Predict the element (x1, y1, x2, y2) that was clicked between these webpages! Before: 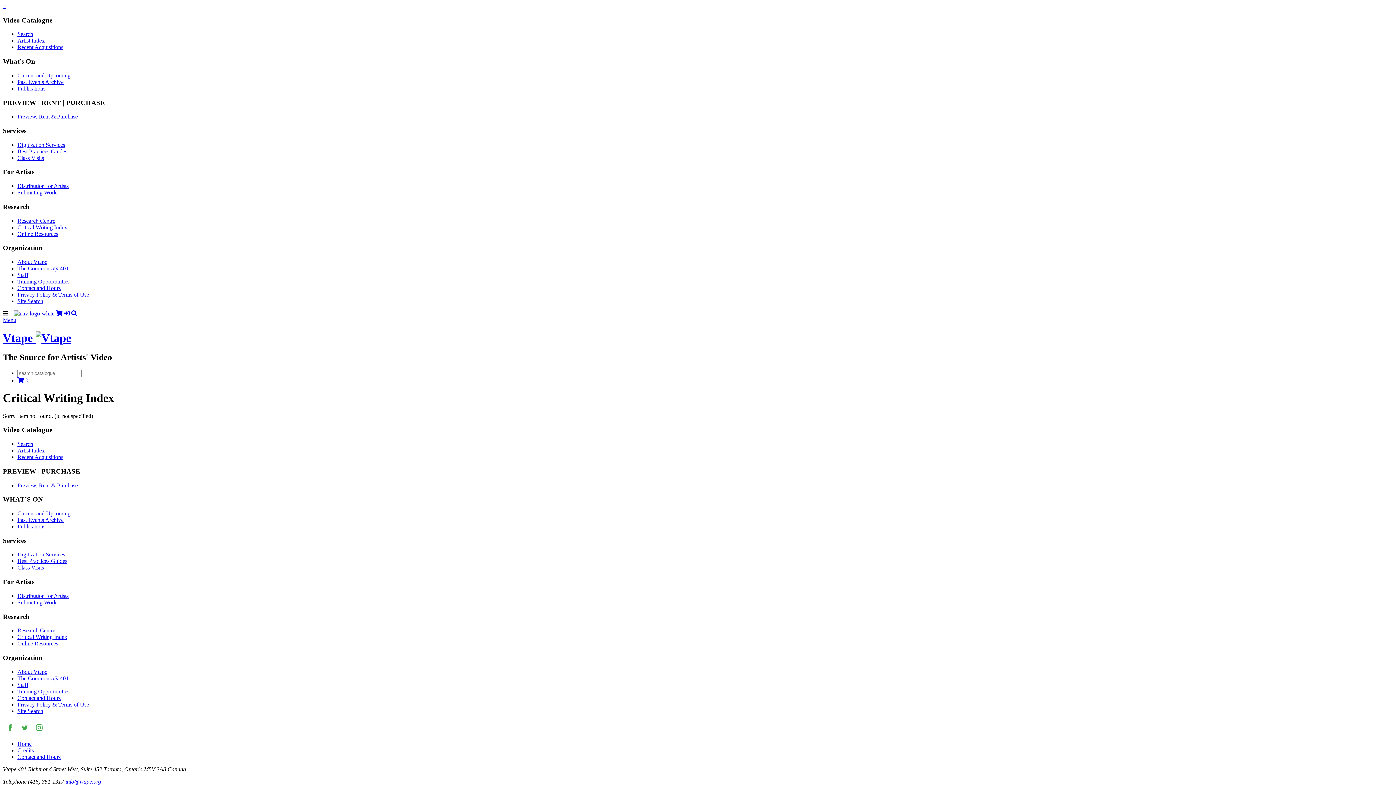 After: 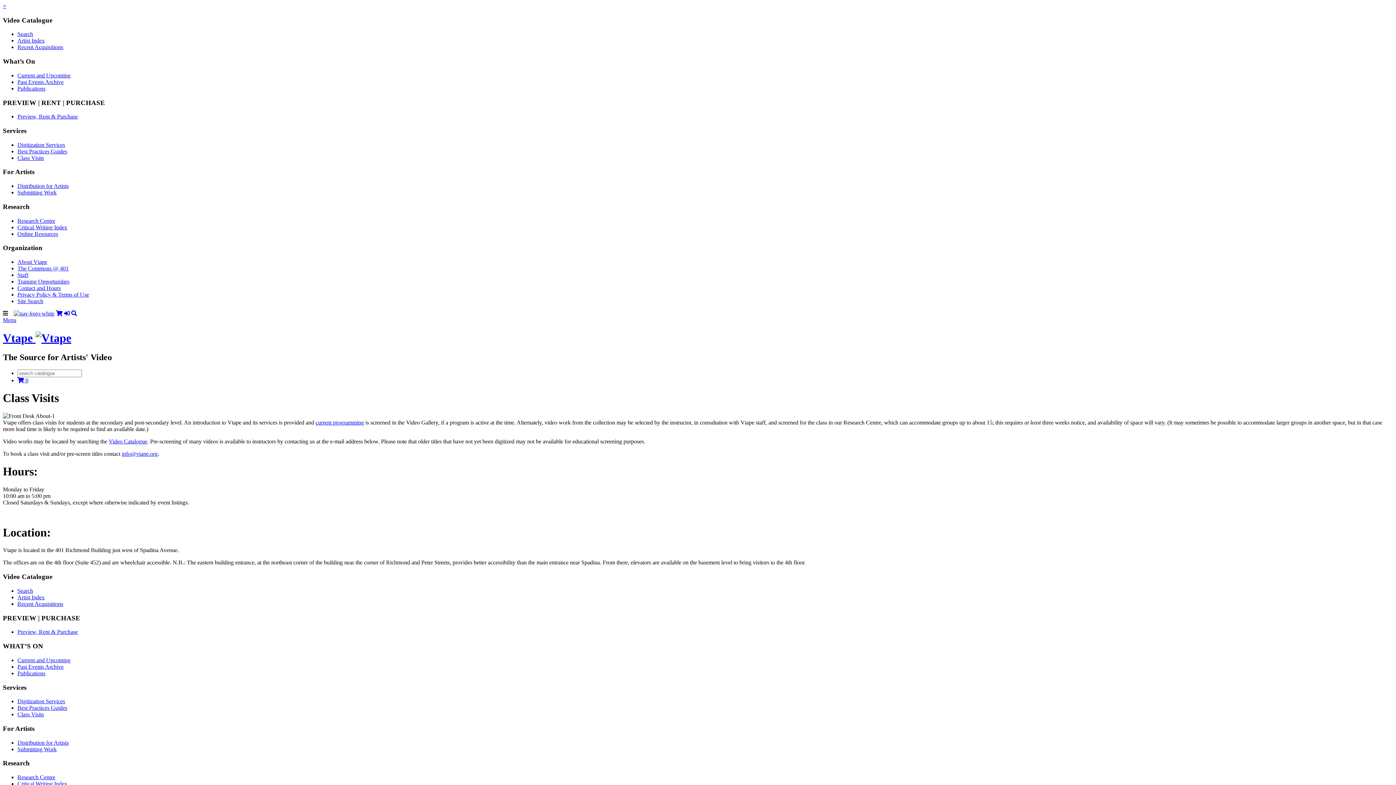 Action: label: Class Visits bbox: (17, 154, 44, 161)